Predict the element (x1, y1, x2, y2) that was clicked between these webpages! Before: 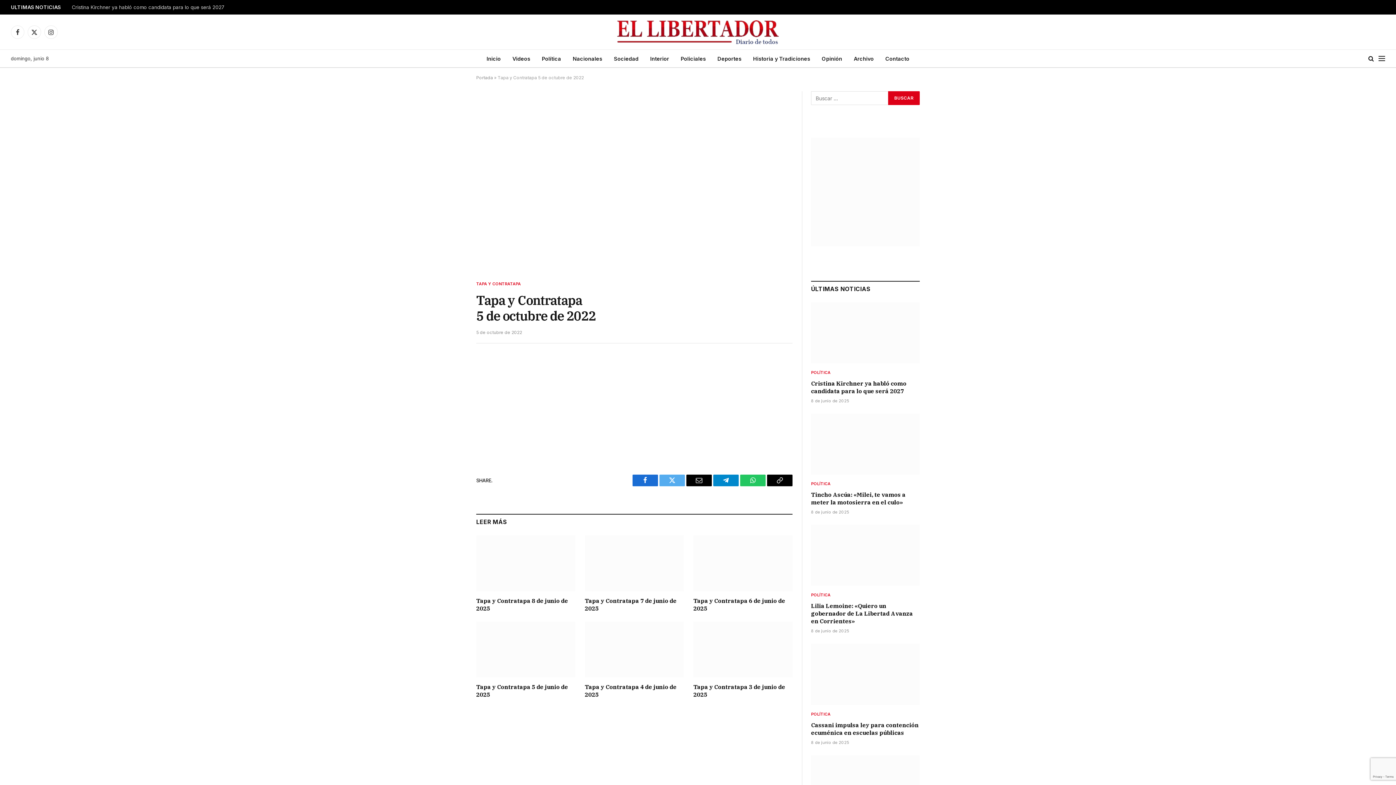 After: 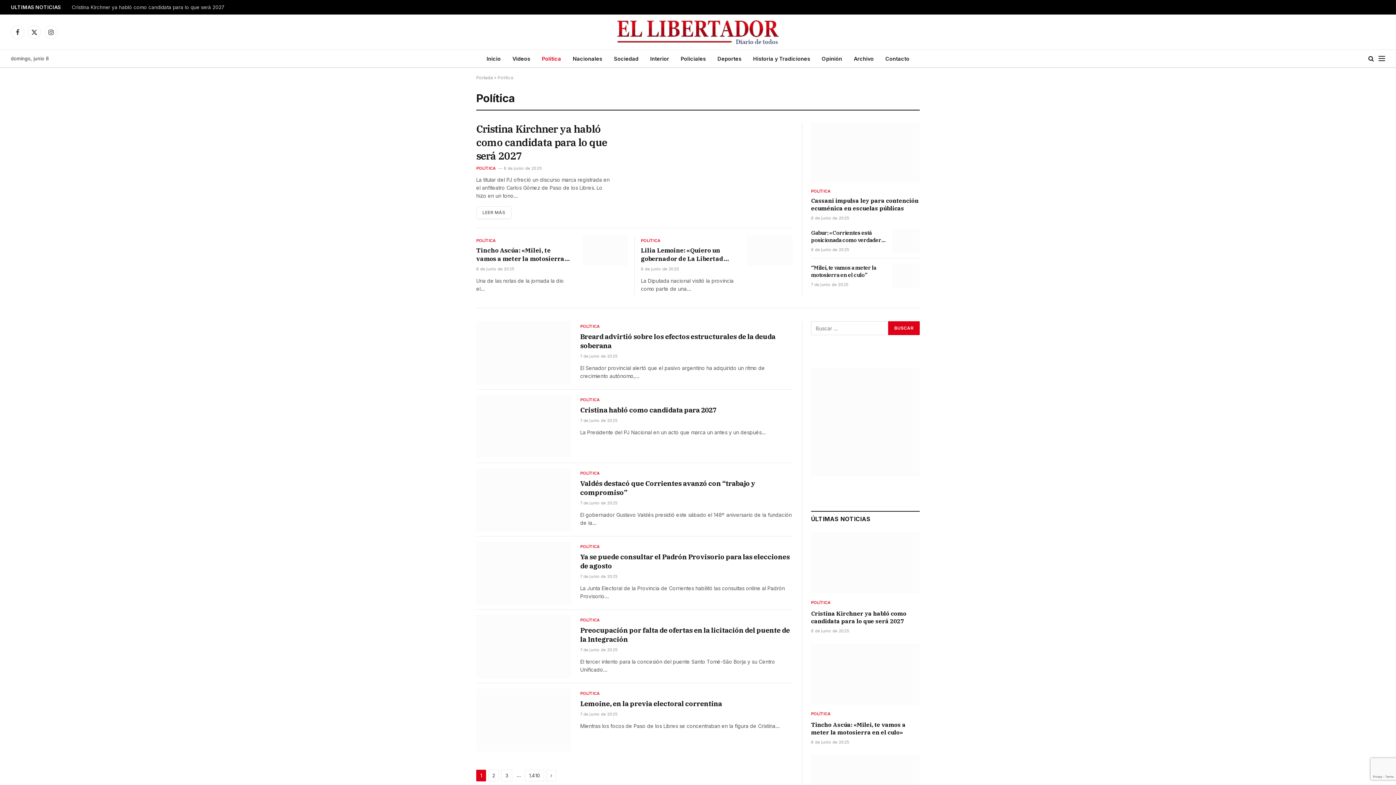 Action: label: Política bbox: (536, 49, 567, 67)